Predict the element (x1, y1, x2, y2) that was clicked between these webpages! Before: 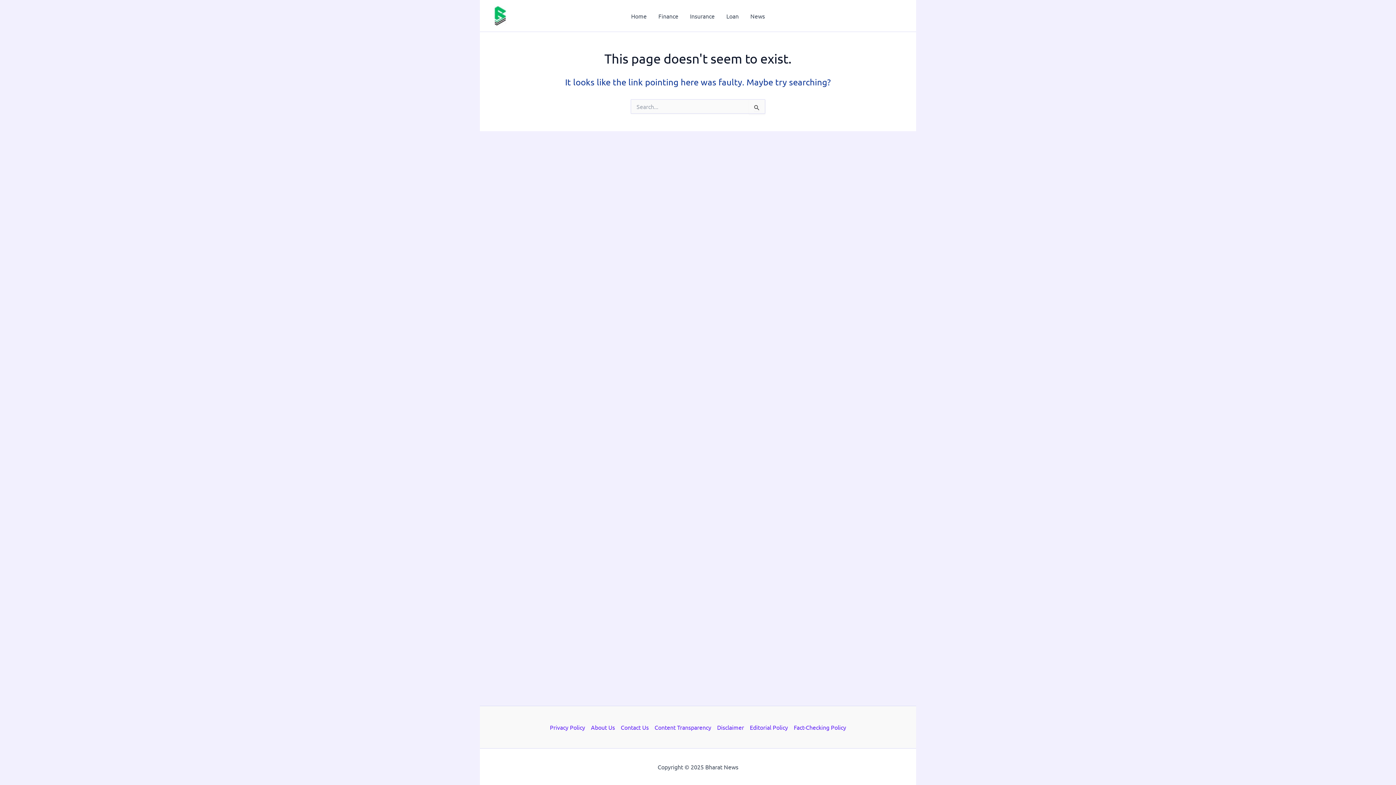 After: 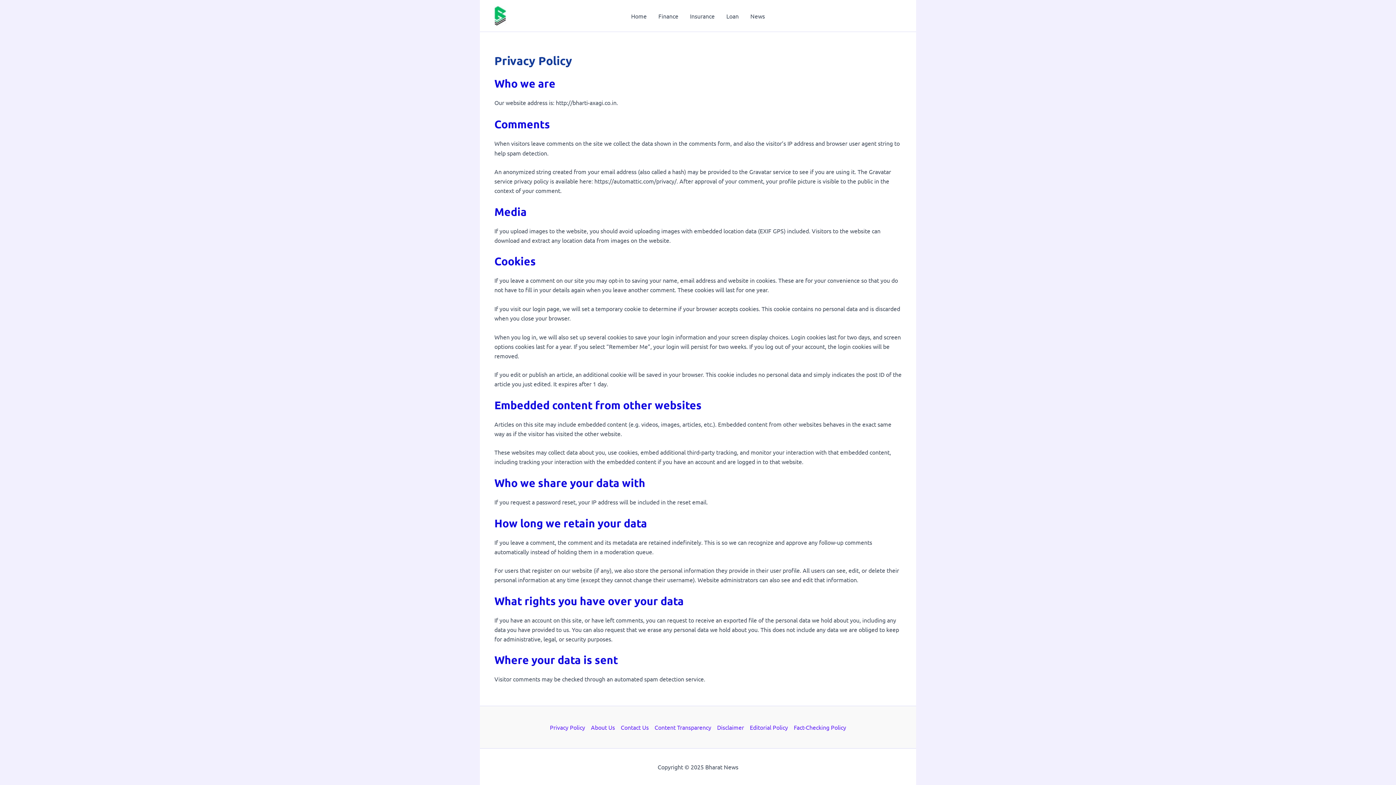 Action: label: Privacy Policy bbox: (550, 722, 588, 732)